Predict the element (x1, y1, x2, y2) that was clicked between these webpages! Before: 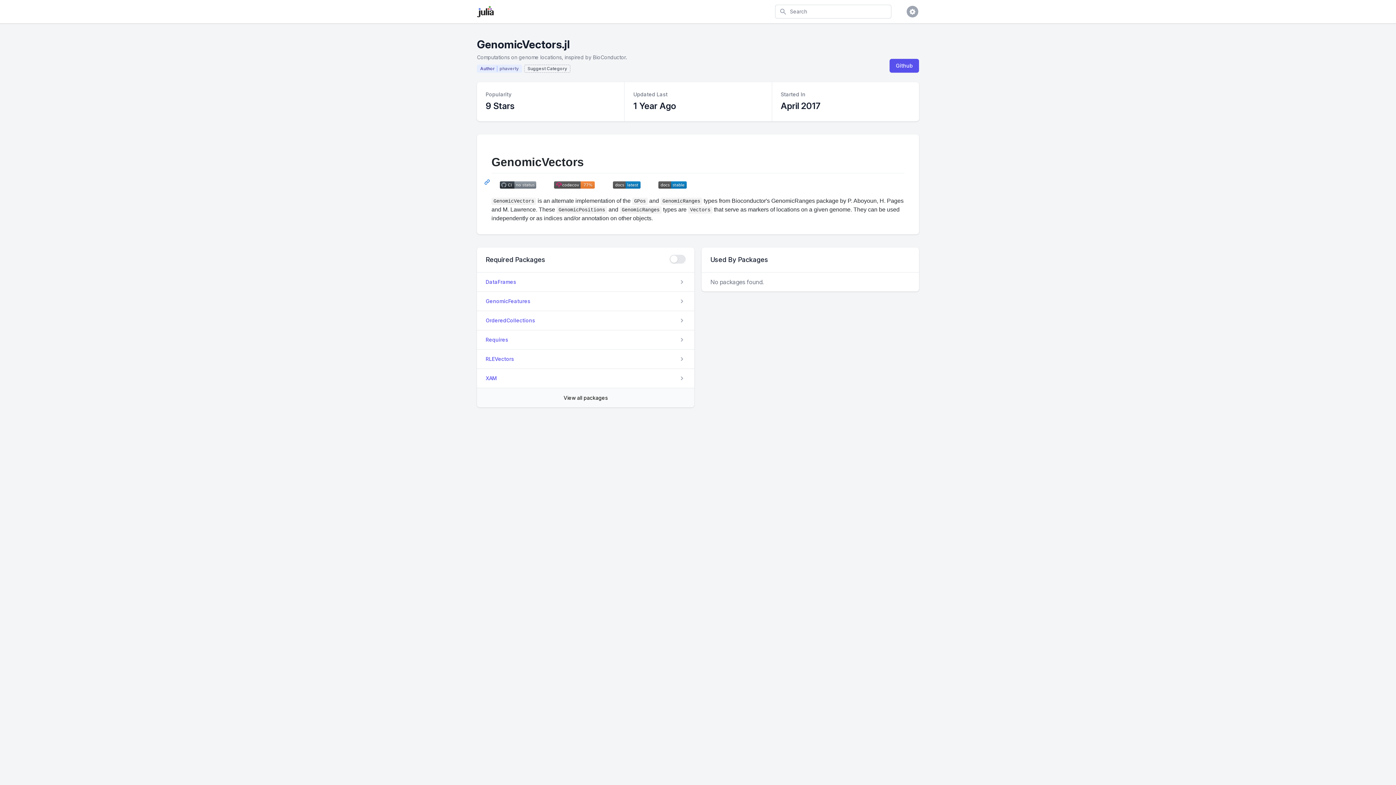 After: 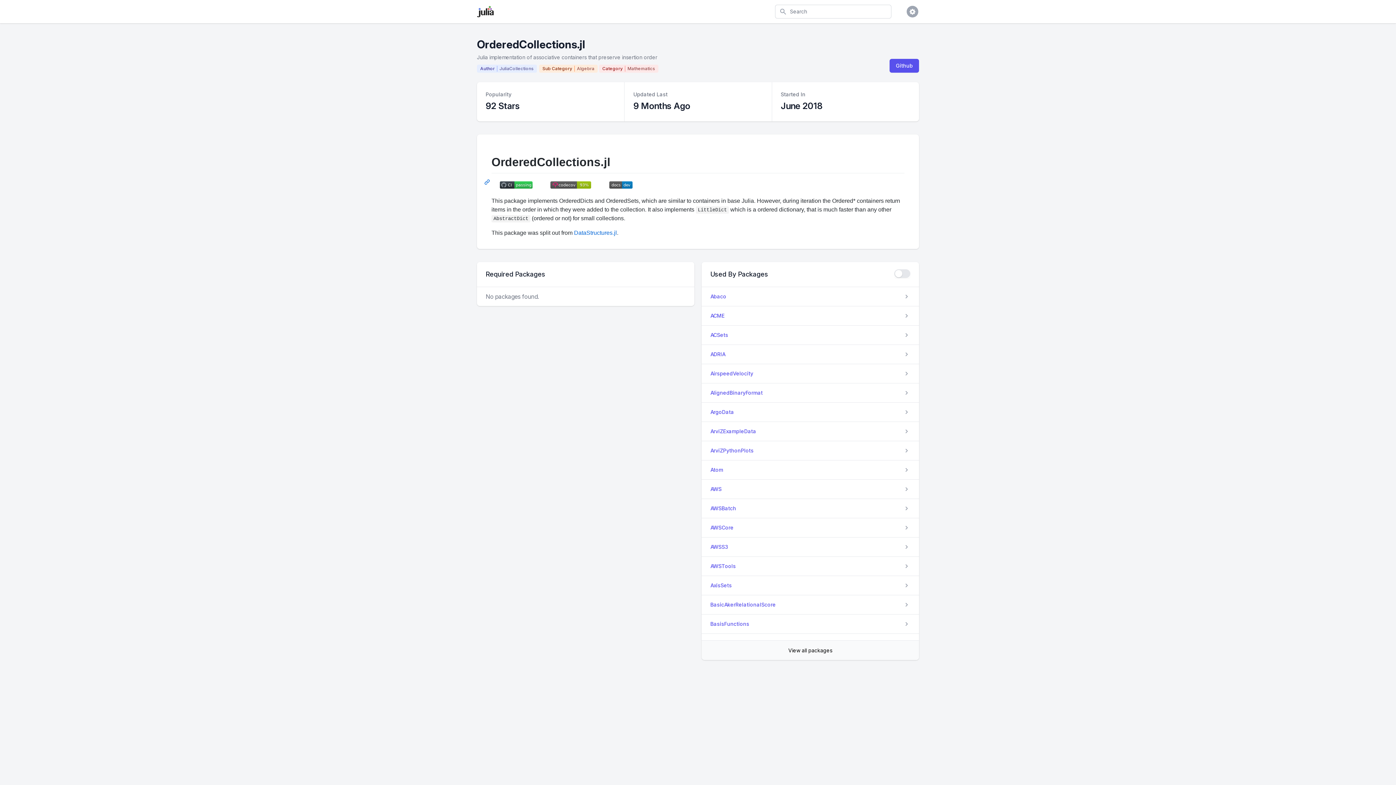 Action: label: OrderedCollections bbox: (477, 311, 694, 330)